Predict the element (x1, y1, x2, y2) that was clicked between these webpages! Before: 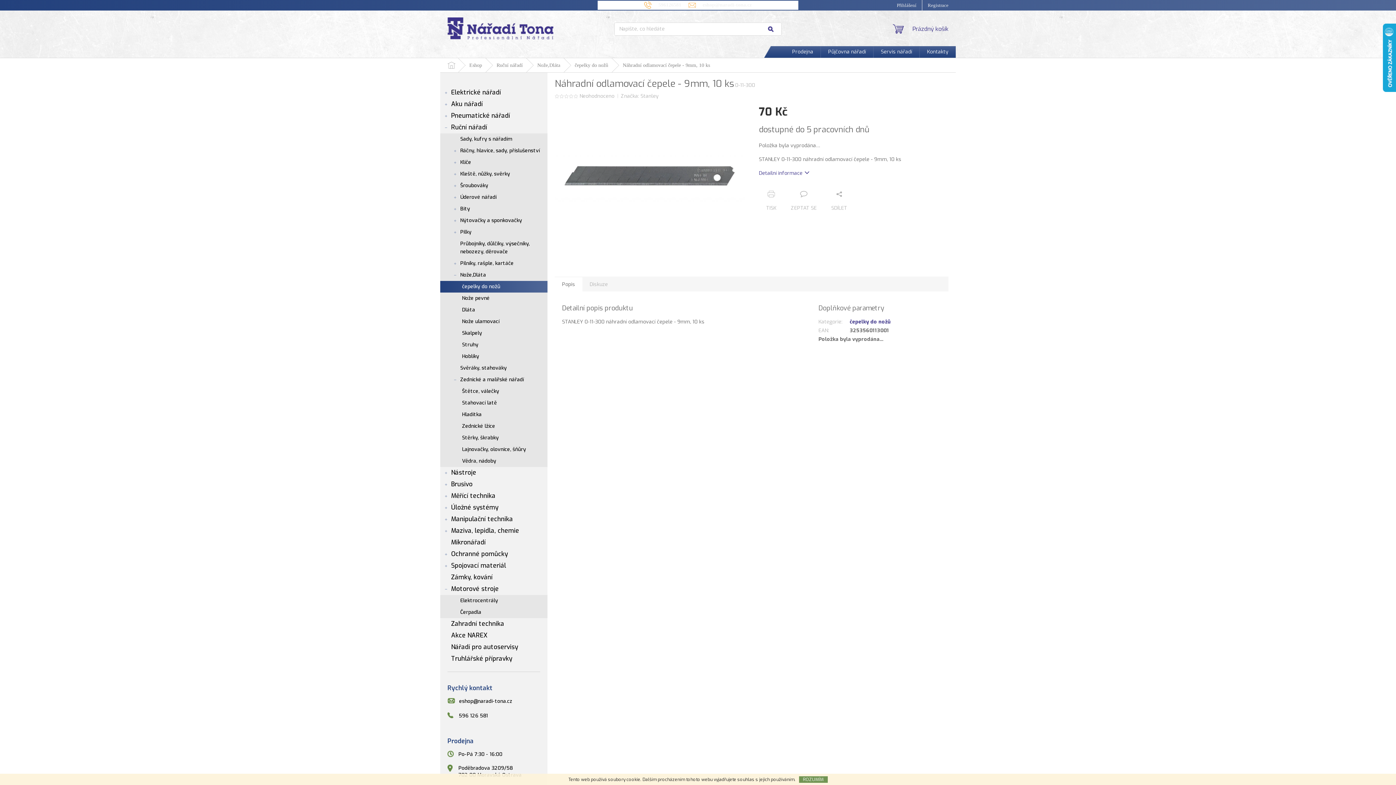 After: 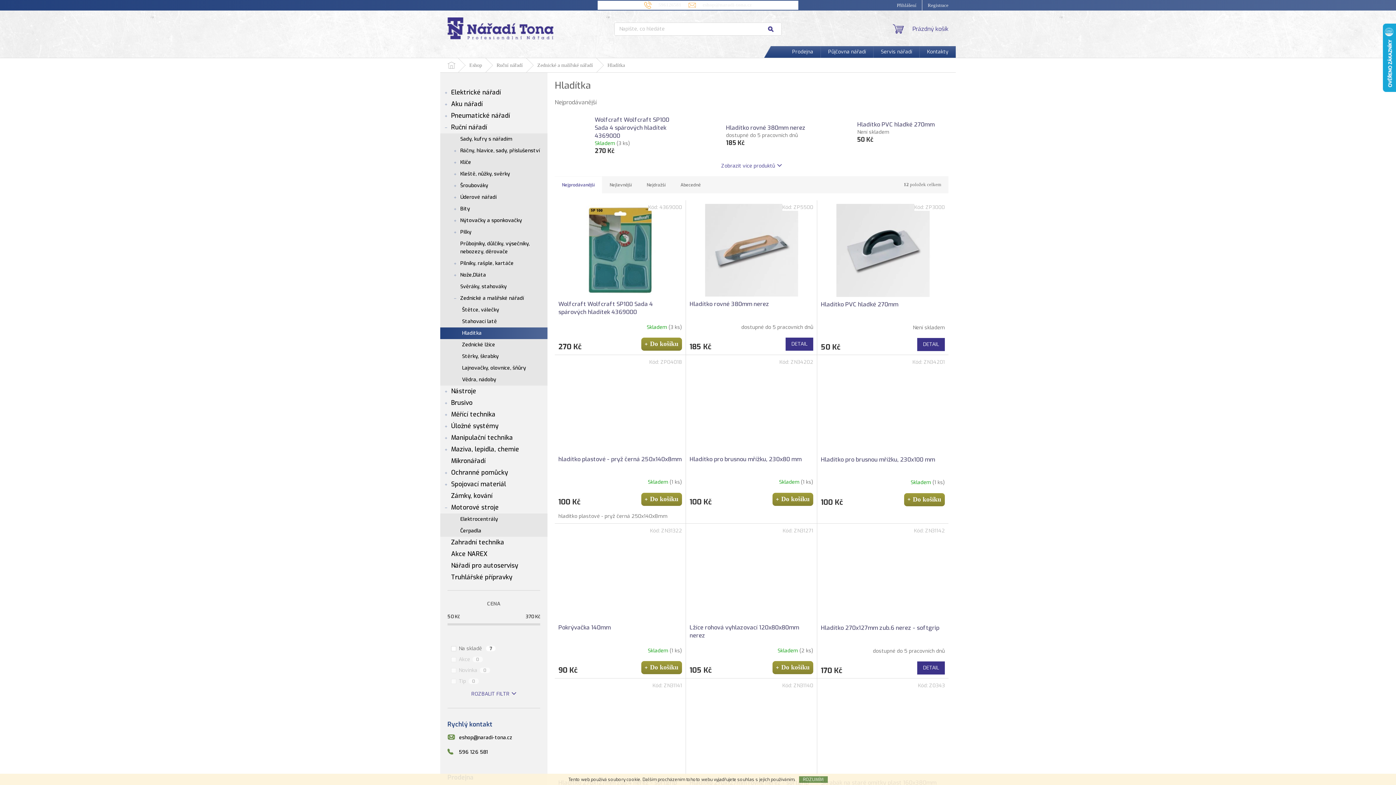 Action: bbox: (440, 409, 547, 420) label: Hladítka